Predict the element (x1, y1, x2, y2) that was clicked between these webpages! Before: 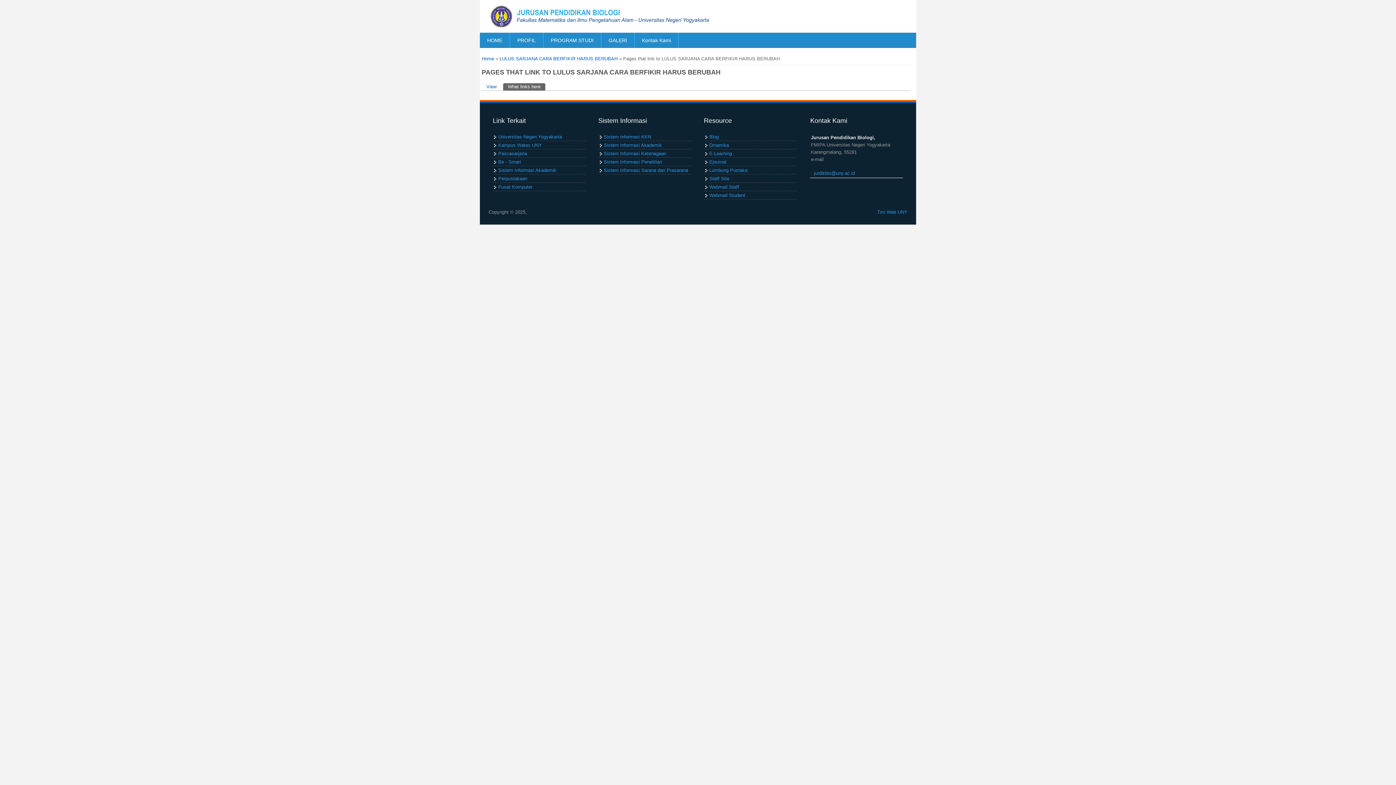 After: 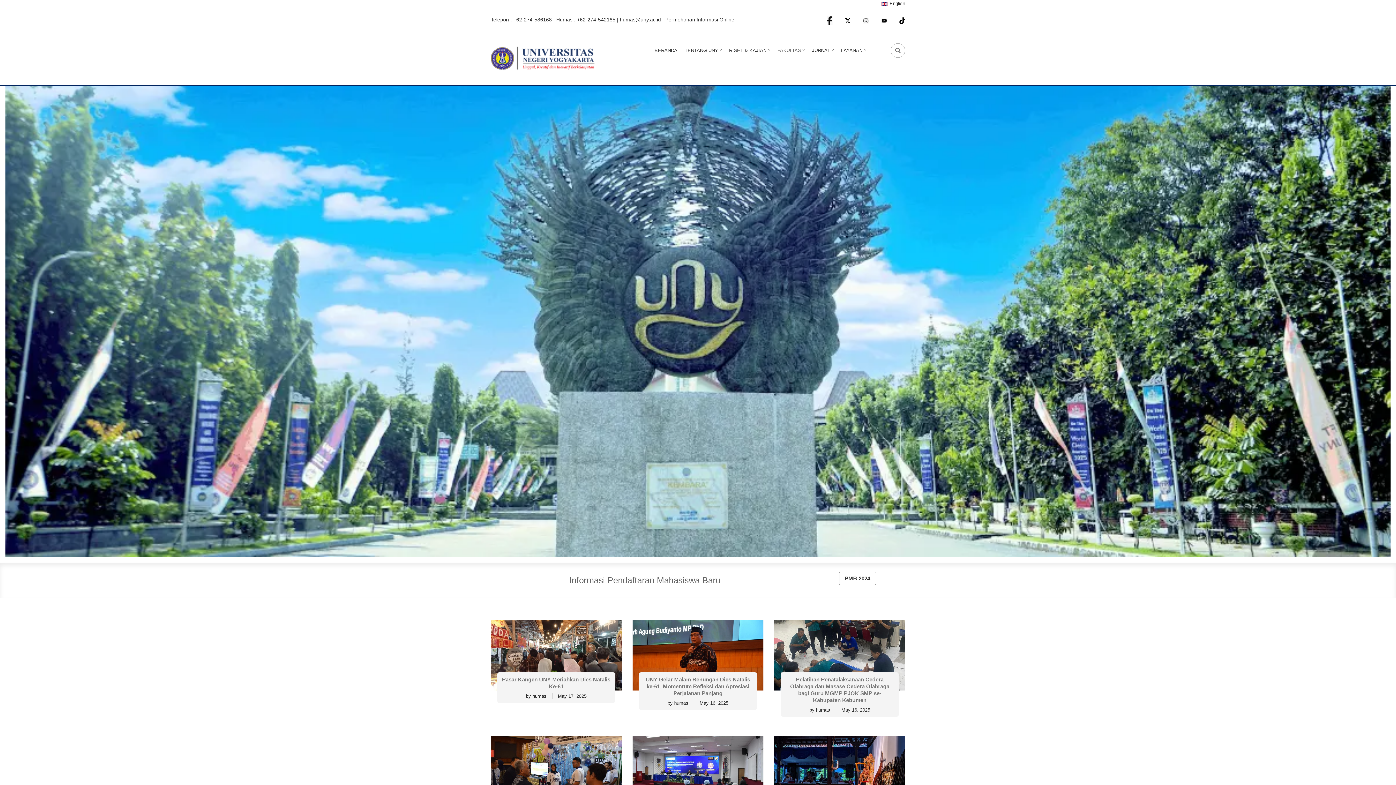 Action: bbox: (603, 134, 651, 139) label: Sistem Informasi KKN